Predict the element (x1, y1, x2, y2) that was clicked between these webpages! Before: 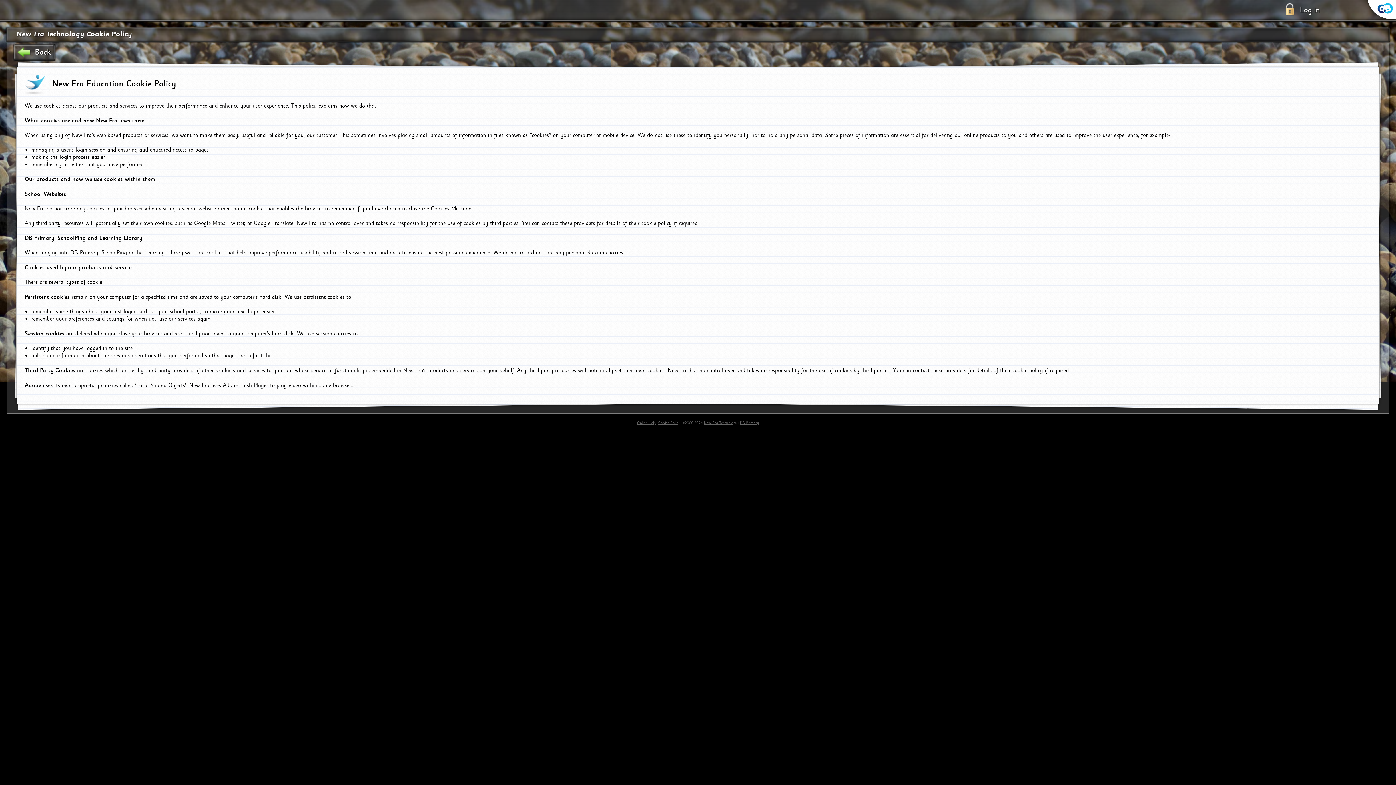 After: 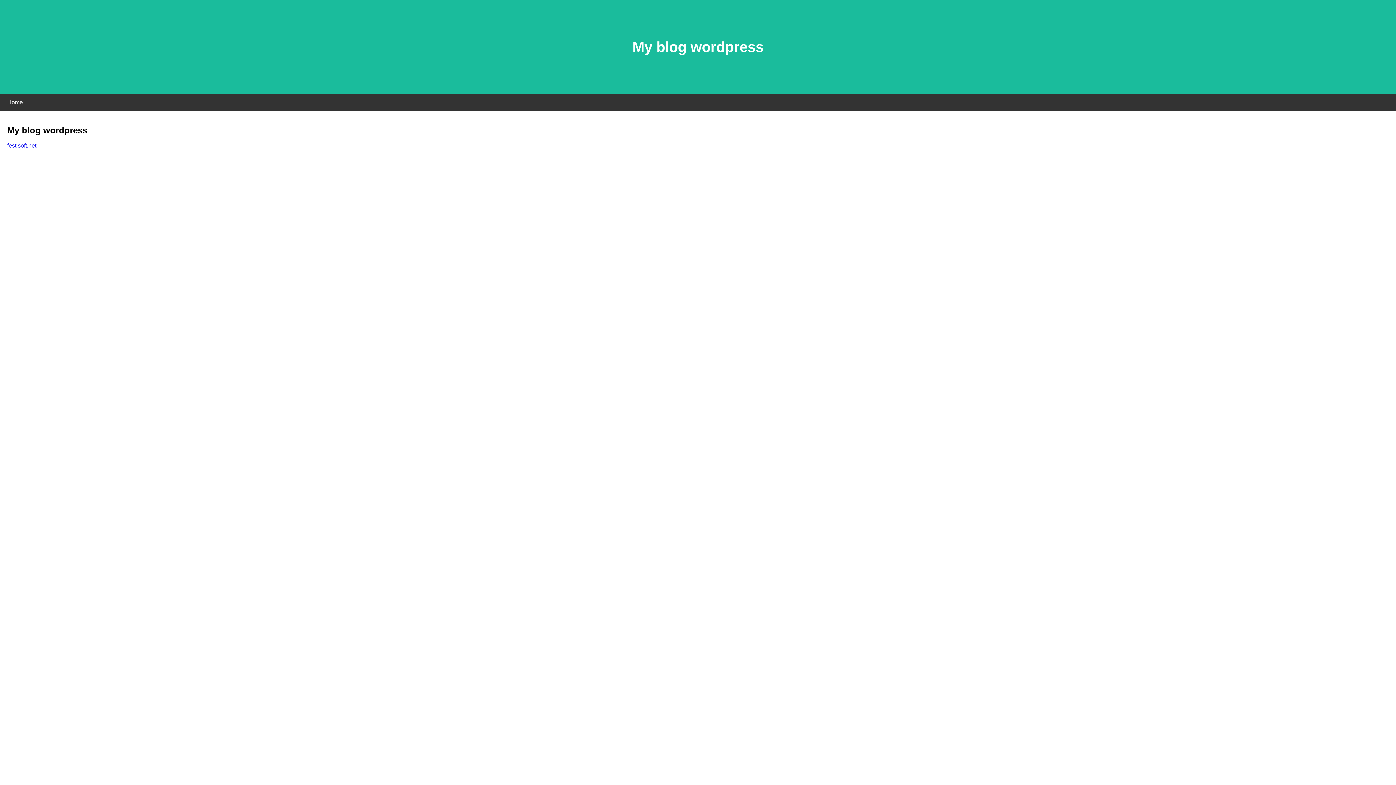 Action: bbox: (13, 44, 56, 61) label: Back